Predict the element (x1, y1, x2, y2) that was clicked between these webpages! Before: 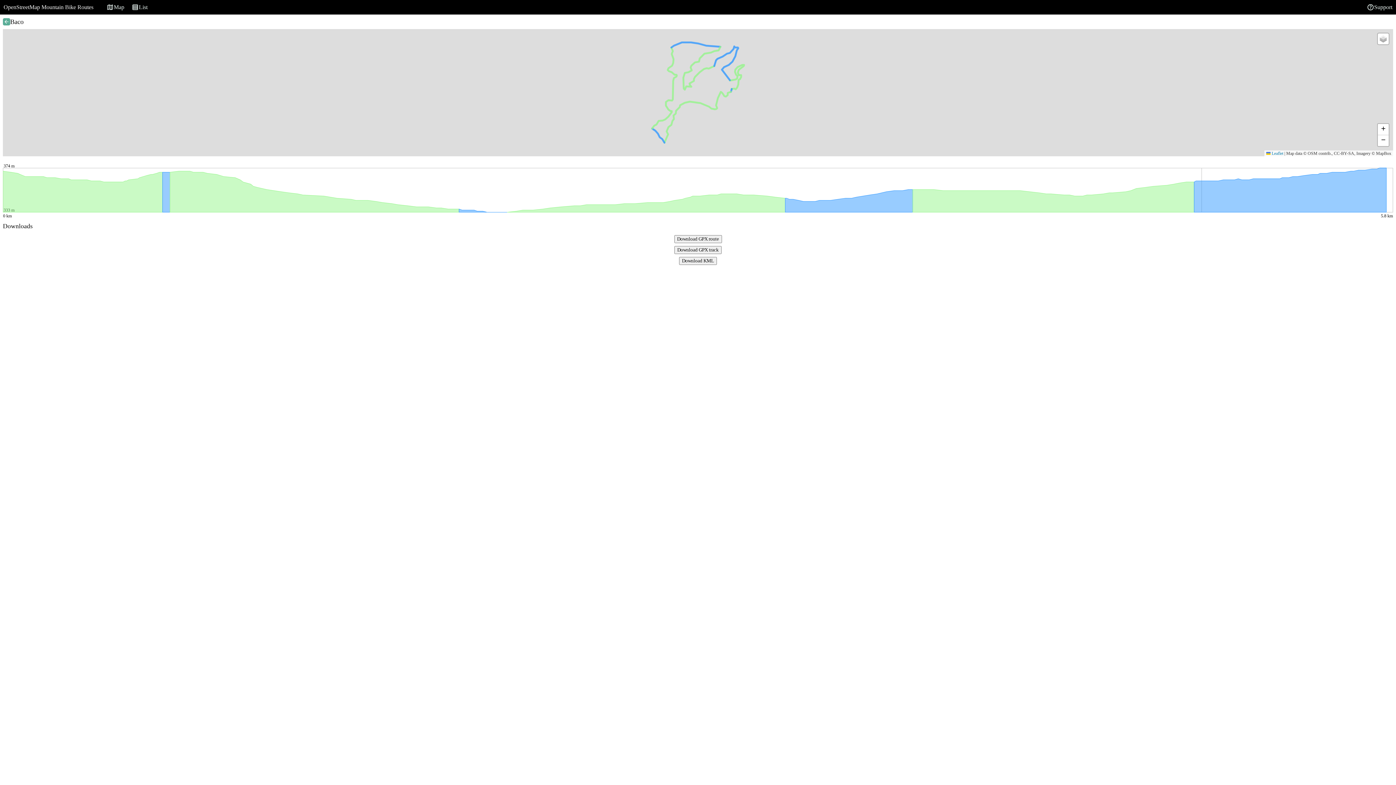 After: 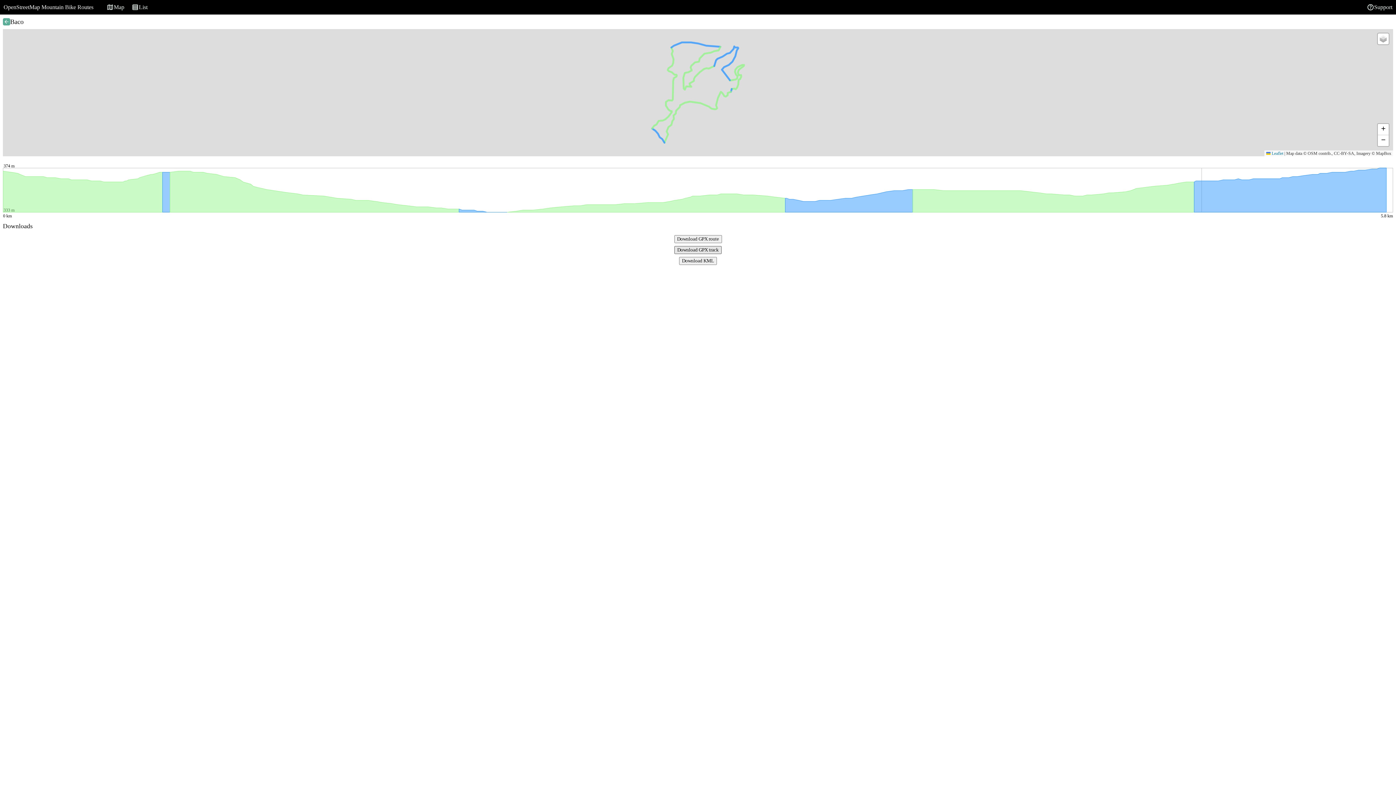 Action: label: Download GPX track bbox: (674, 246, 721, 254)